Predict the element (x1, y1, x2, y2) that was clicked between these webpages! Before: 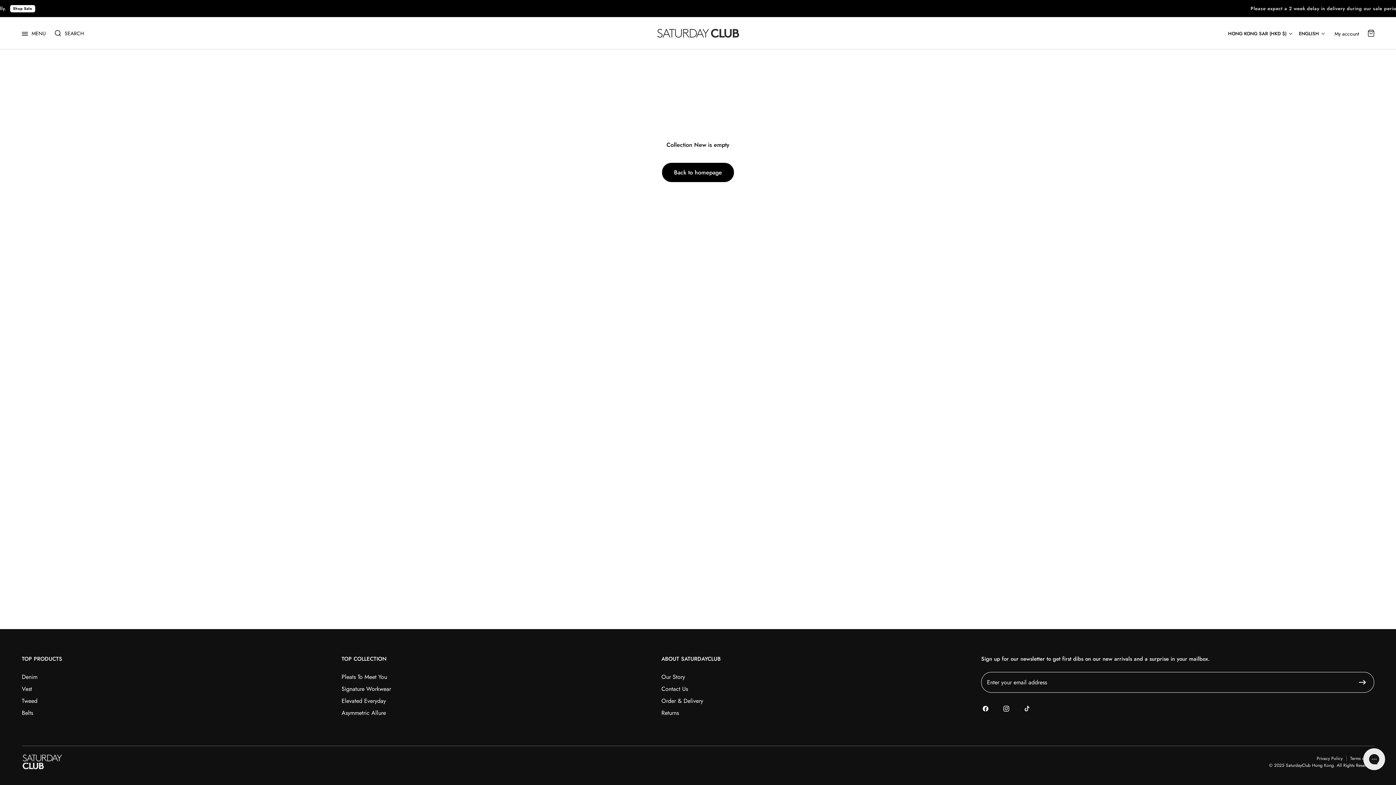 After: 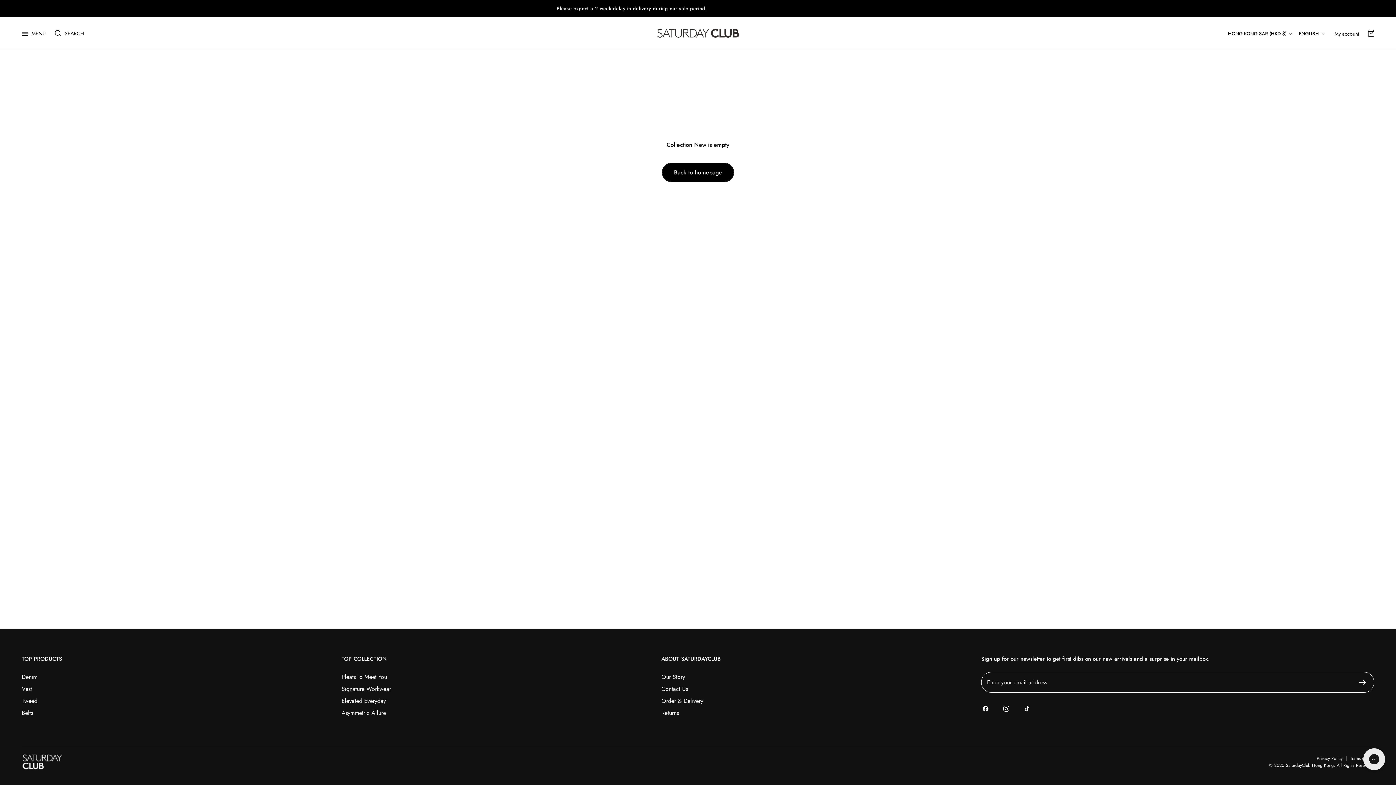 Action: label: TikTok bbox: (1024, 704, 1030, 713)